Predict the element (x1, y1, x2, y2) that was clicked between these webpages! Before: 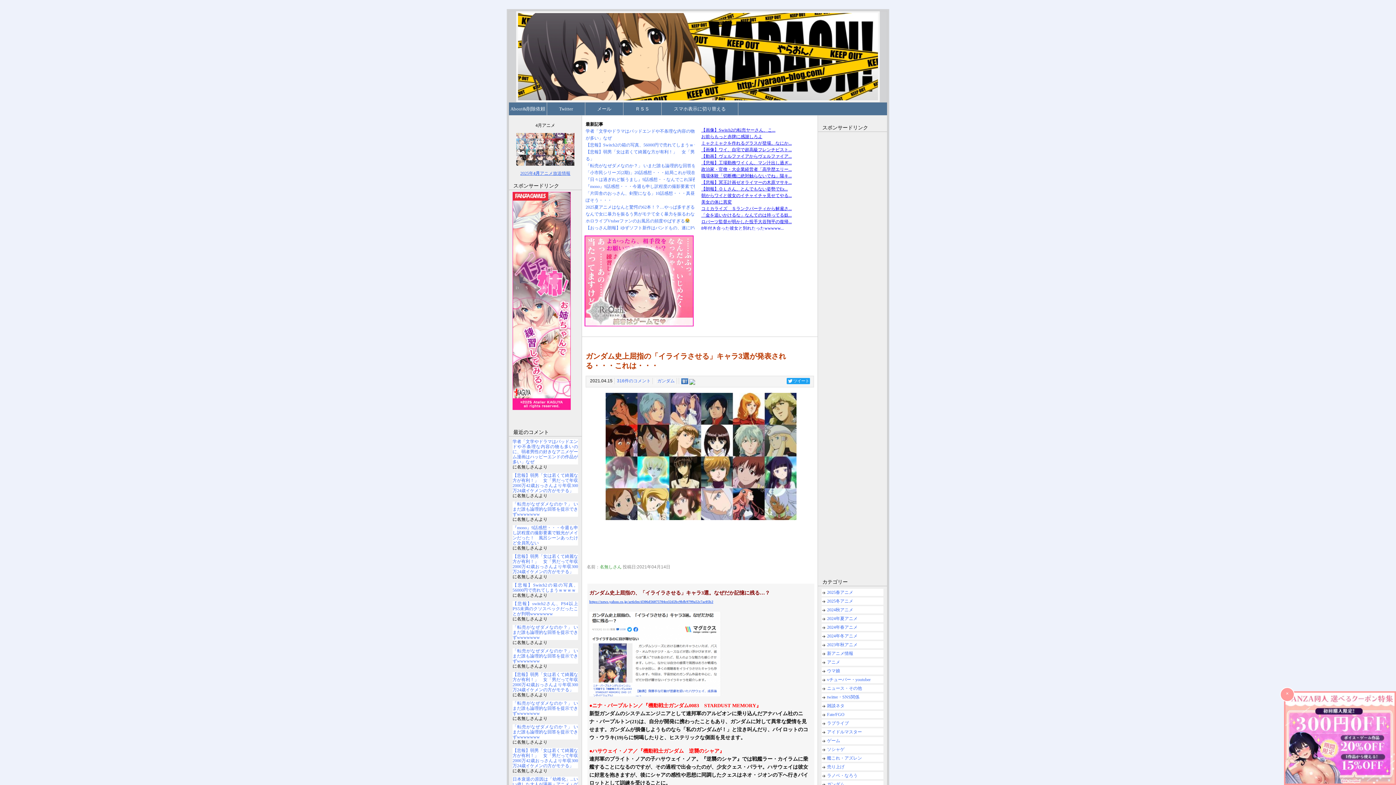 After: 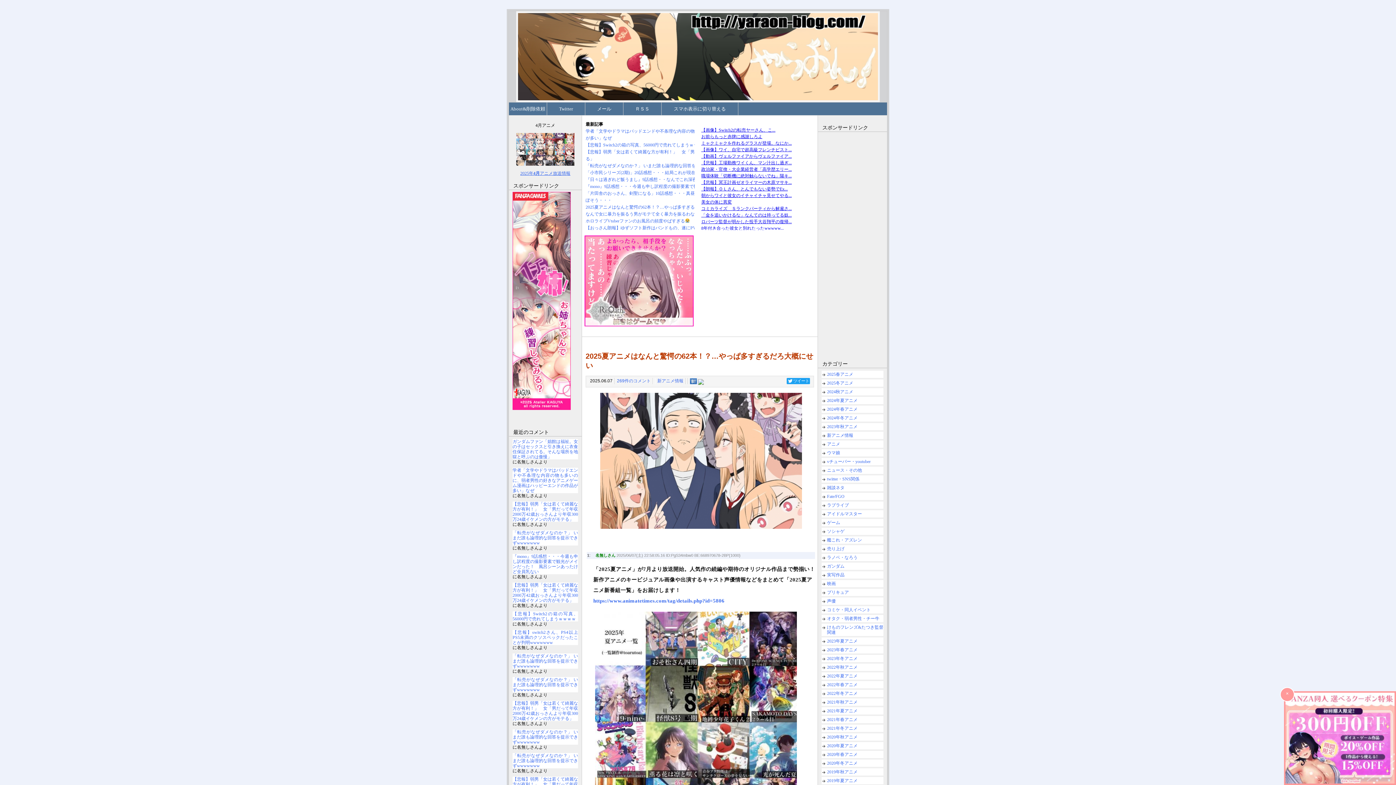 Action: label: 2025夏アニメはなんと驚愕の62本！？…やっぱ多すぎるだろ大概にせい bbox: (585, 204, 725, 209)